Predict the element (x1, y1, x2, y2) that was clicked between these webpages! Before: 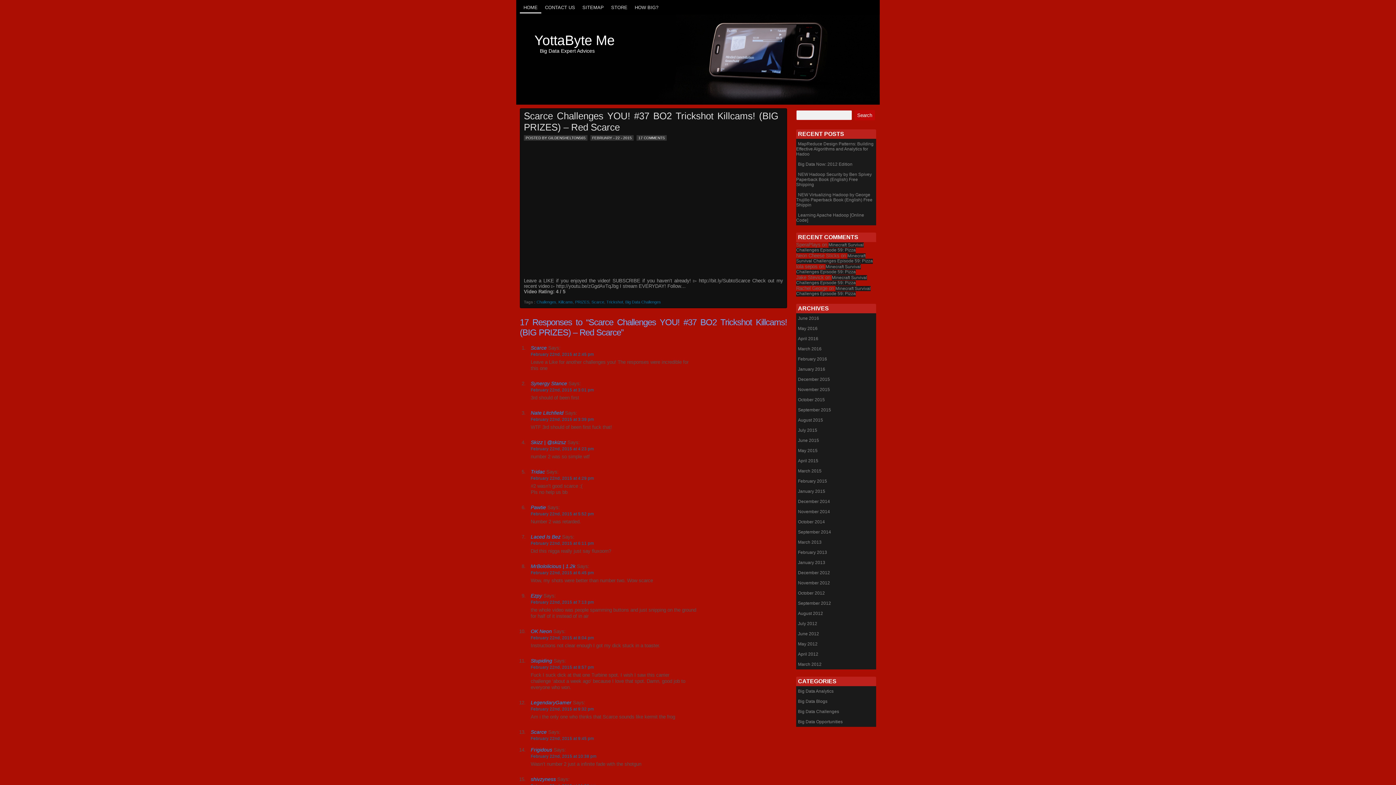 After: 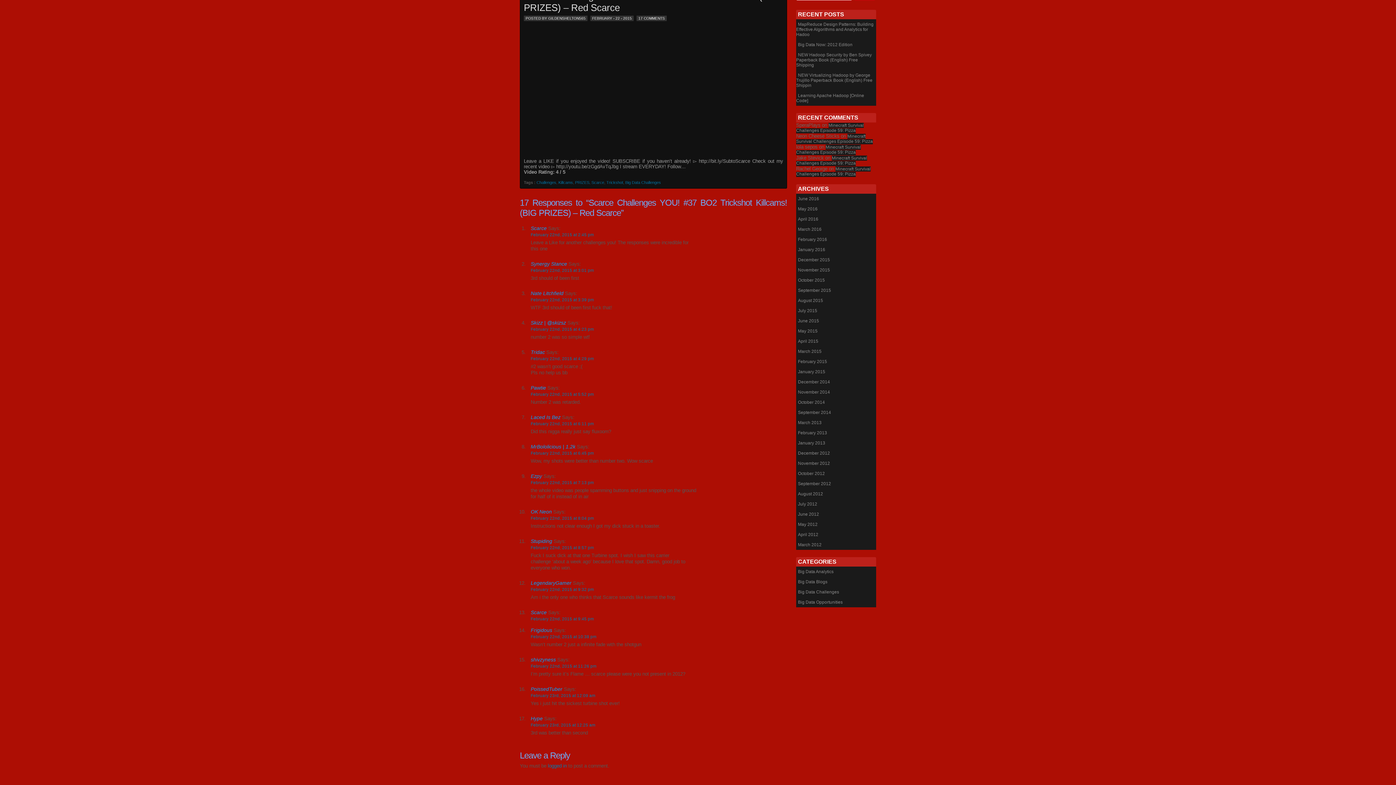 Action: label: February 22nd, 2015 at 4:23 pm bbox: (530, 446, 594, 451)